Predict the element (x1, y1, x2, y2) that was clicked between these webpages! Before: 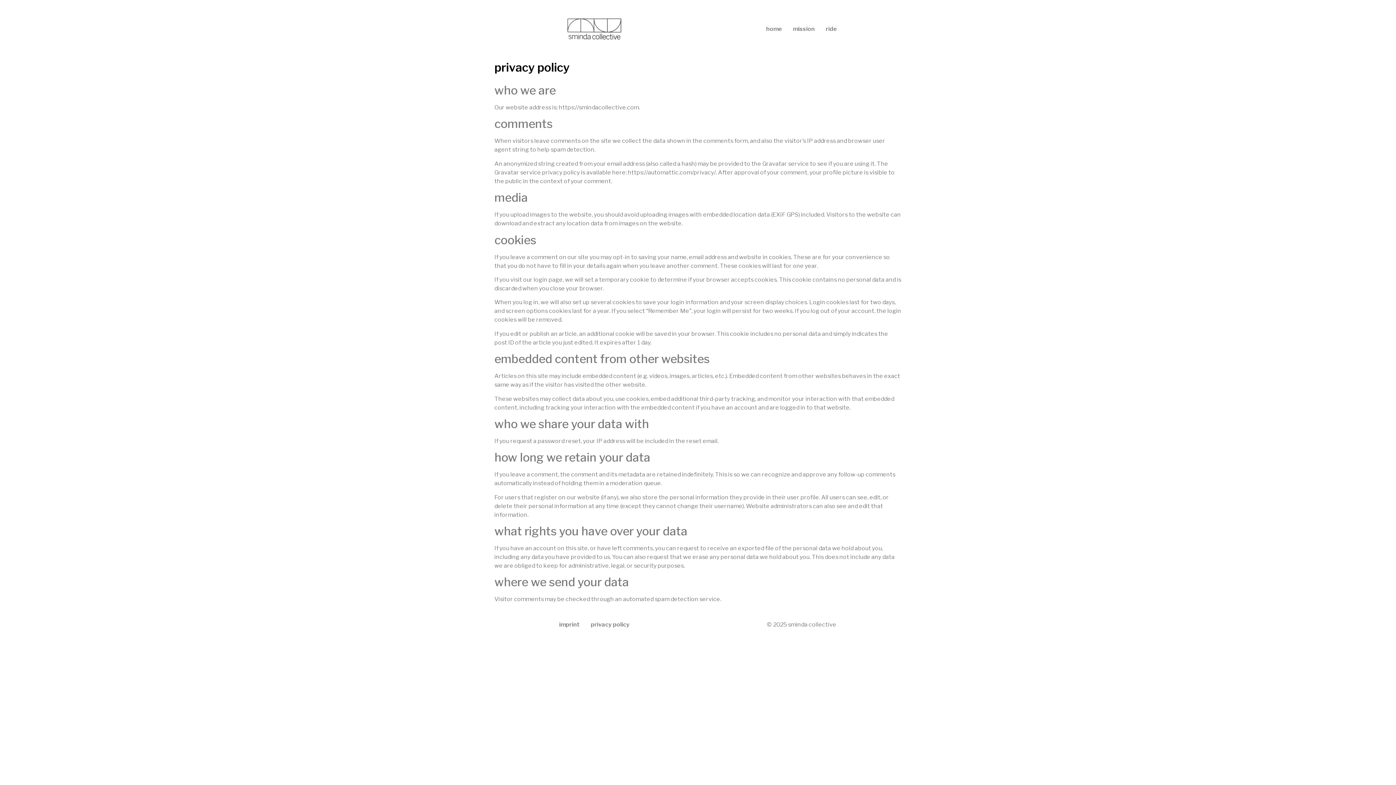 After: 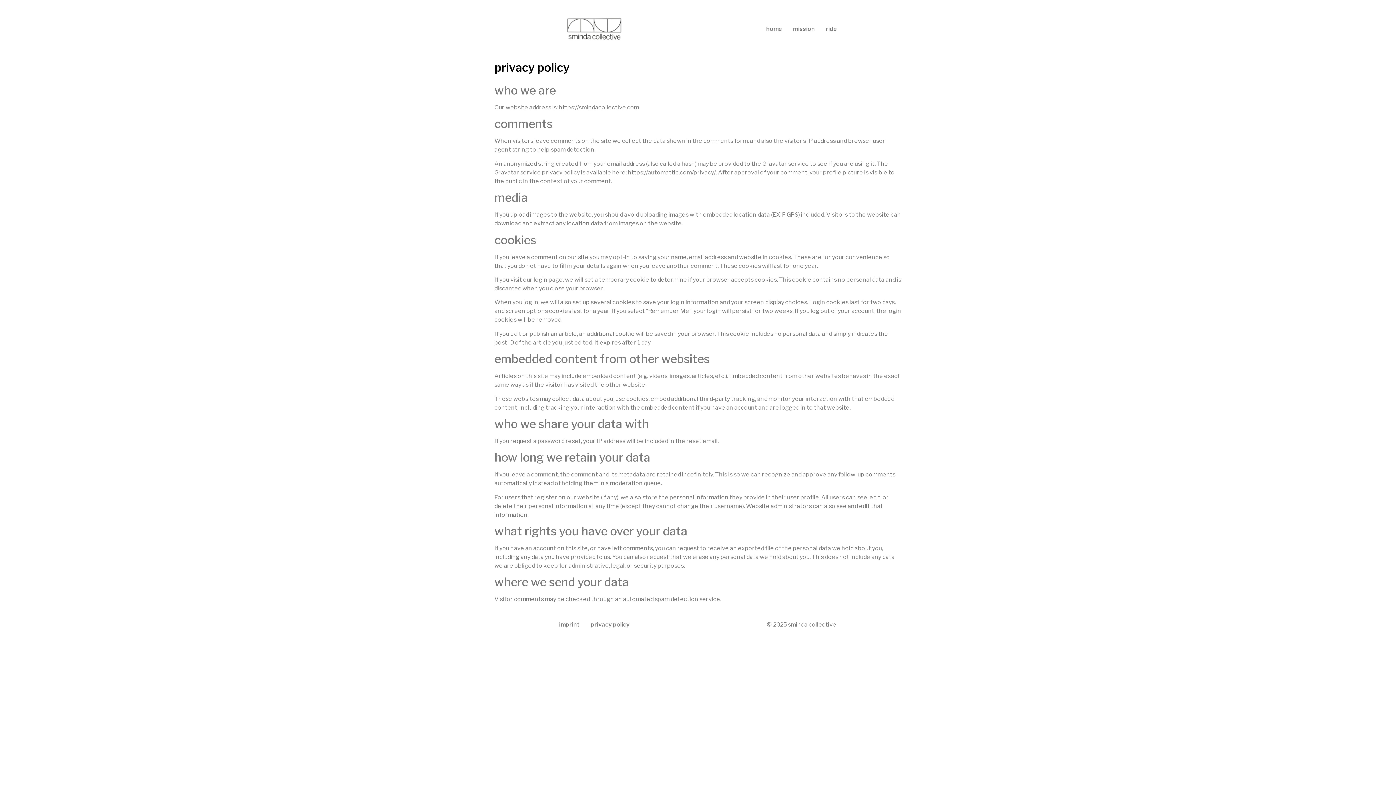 Action: label: privacy policy bbox: (585, 616, 635, 633)